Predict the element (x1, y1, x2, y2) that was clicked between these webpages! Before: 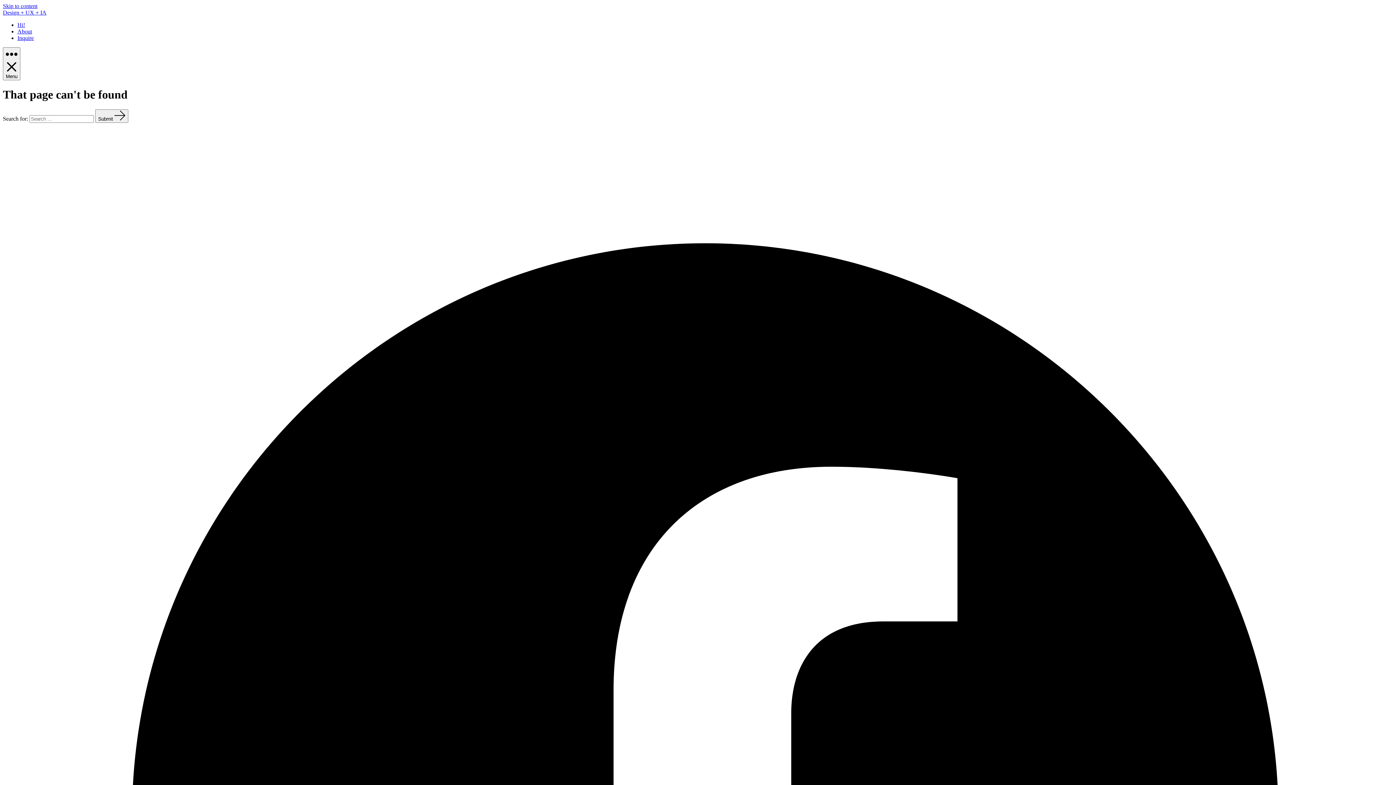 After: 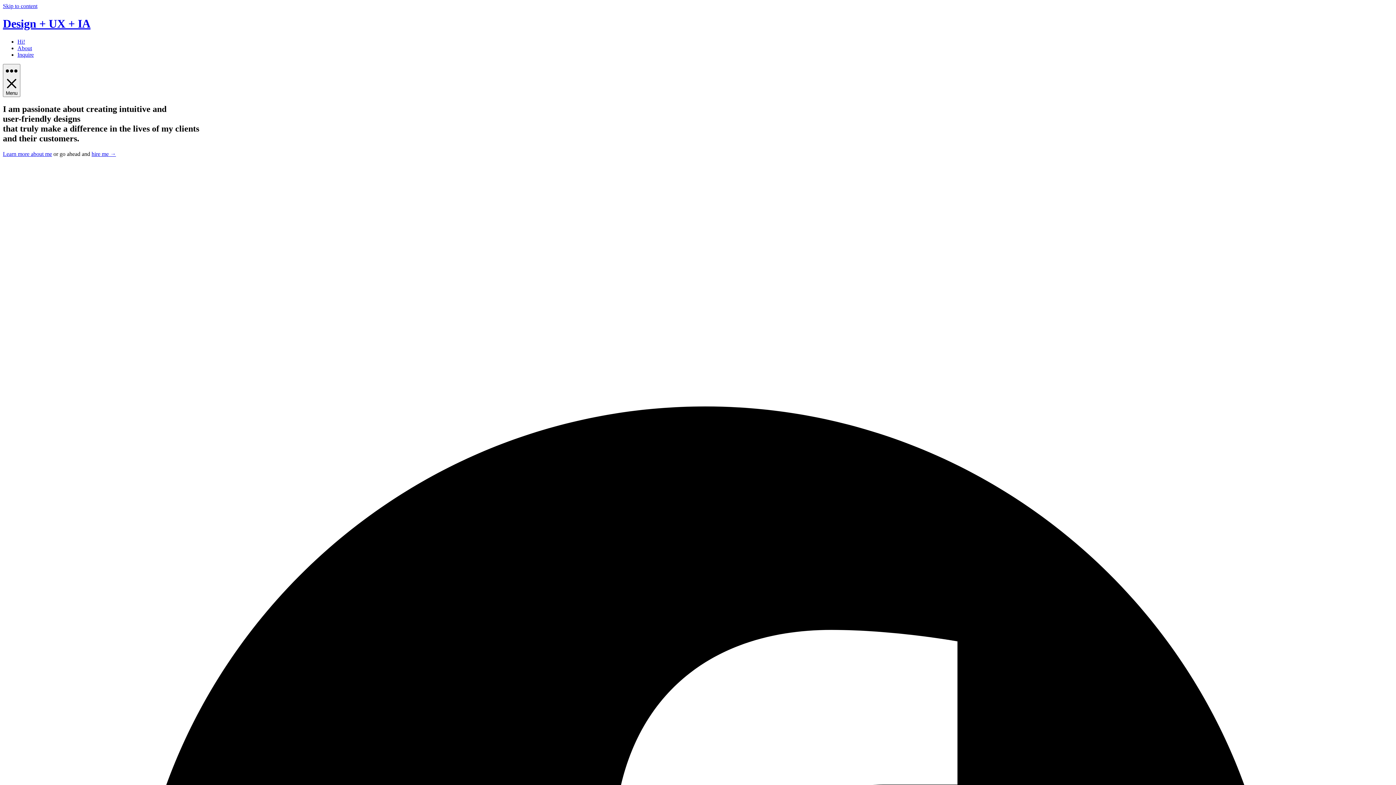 Action: bbox: (2, 9, 46, 15) label: Design + UX + IA